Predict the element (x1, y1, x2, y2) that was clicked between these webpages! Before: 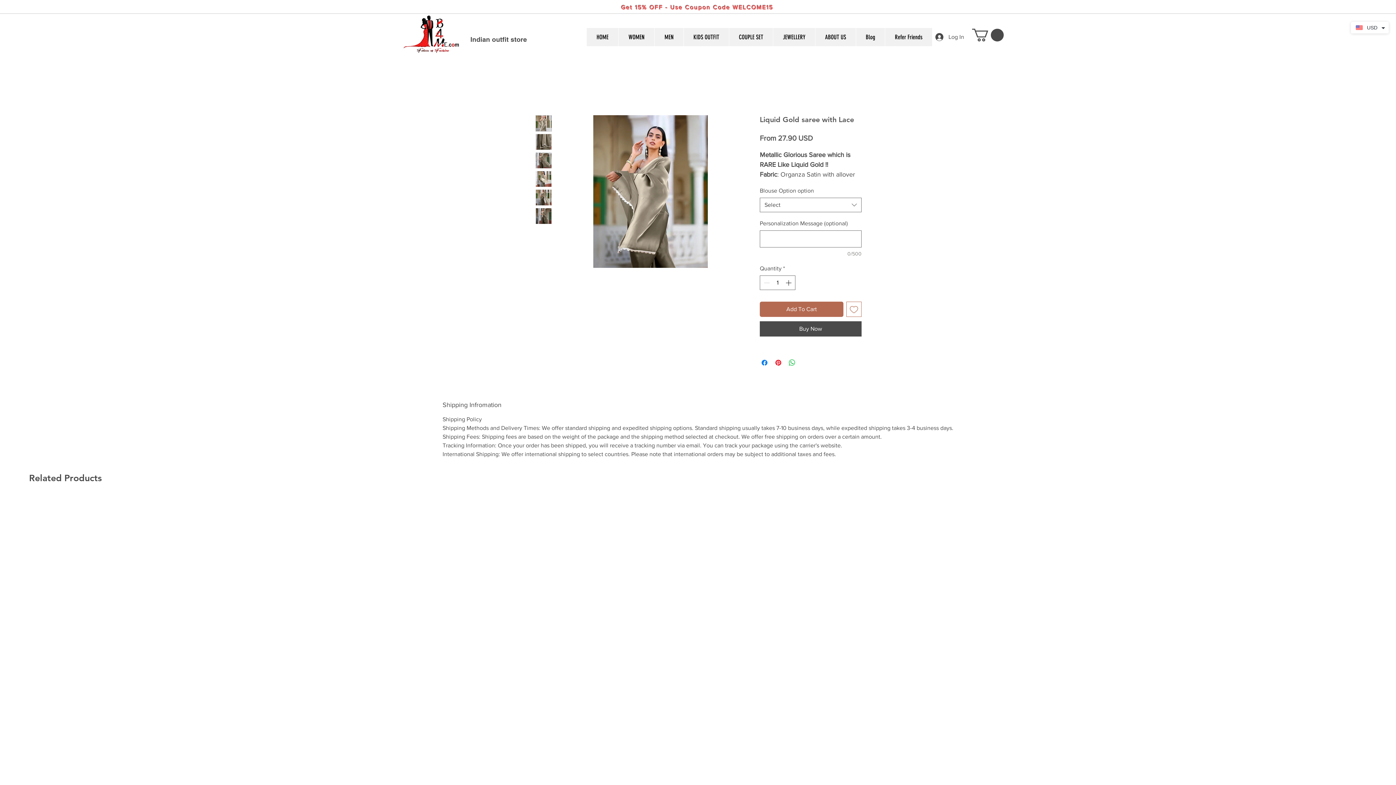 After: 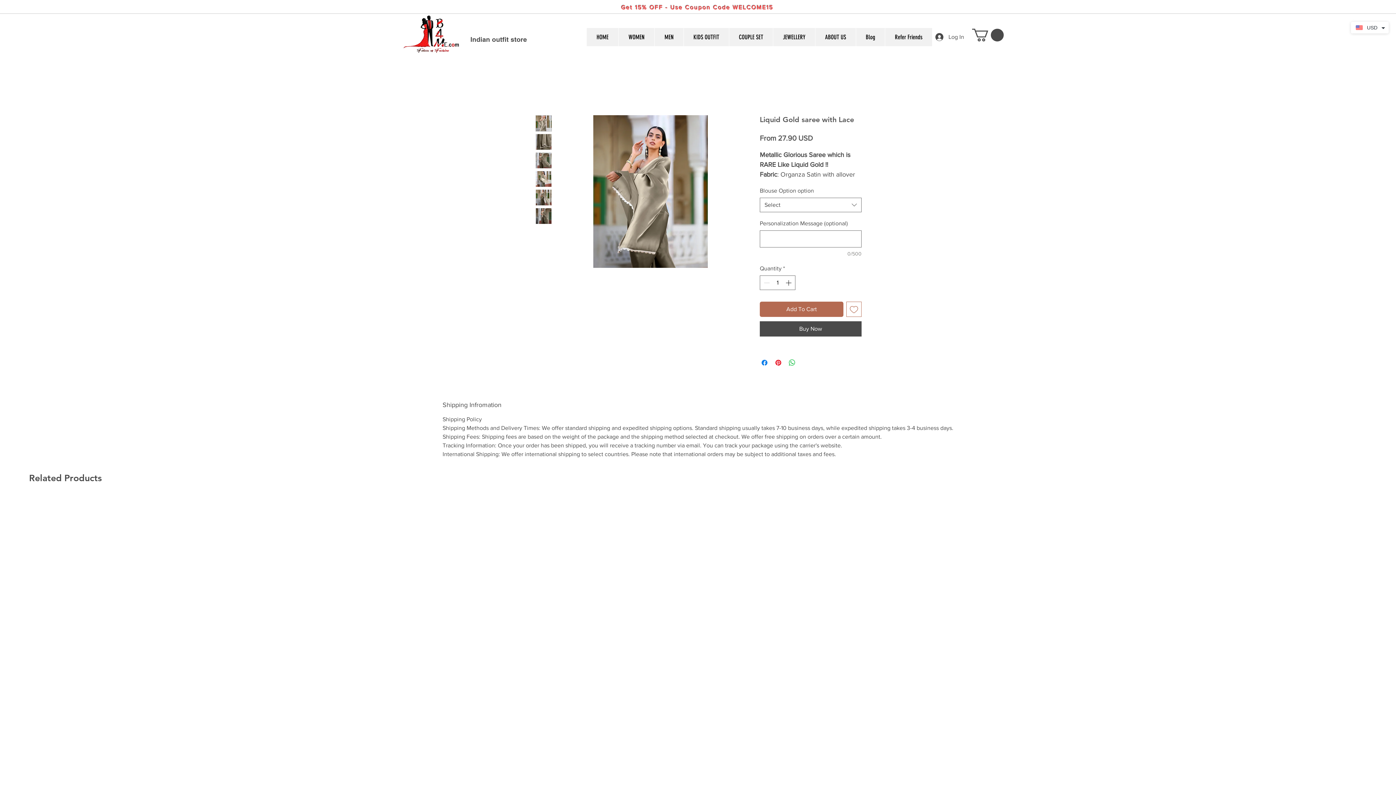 Action: bbox: (535, 171, 552, 187)